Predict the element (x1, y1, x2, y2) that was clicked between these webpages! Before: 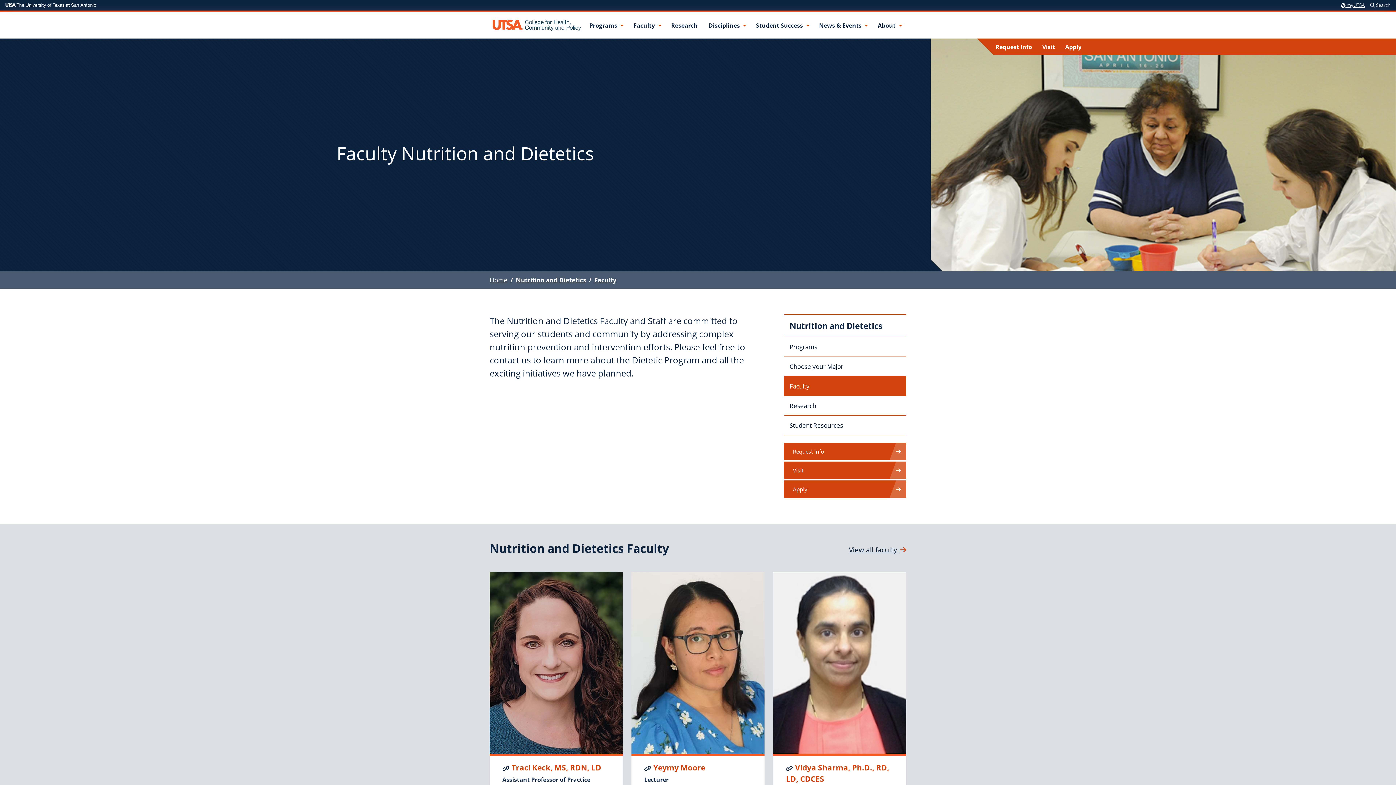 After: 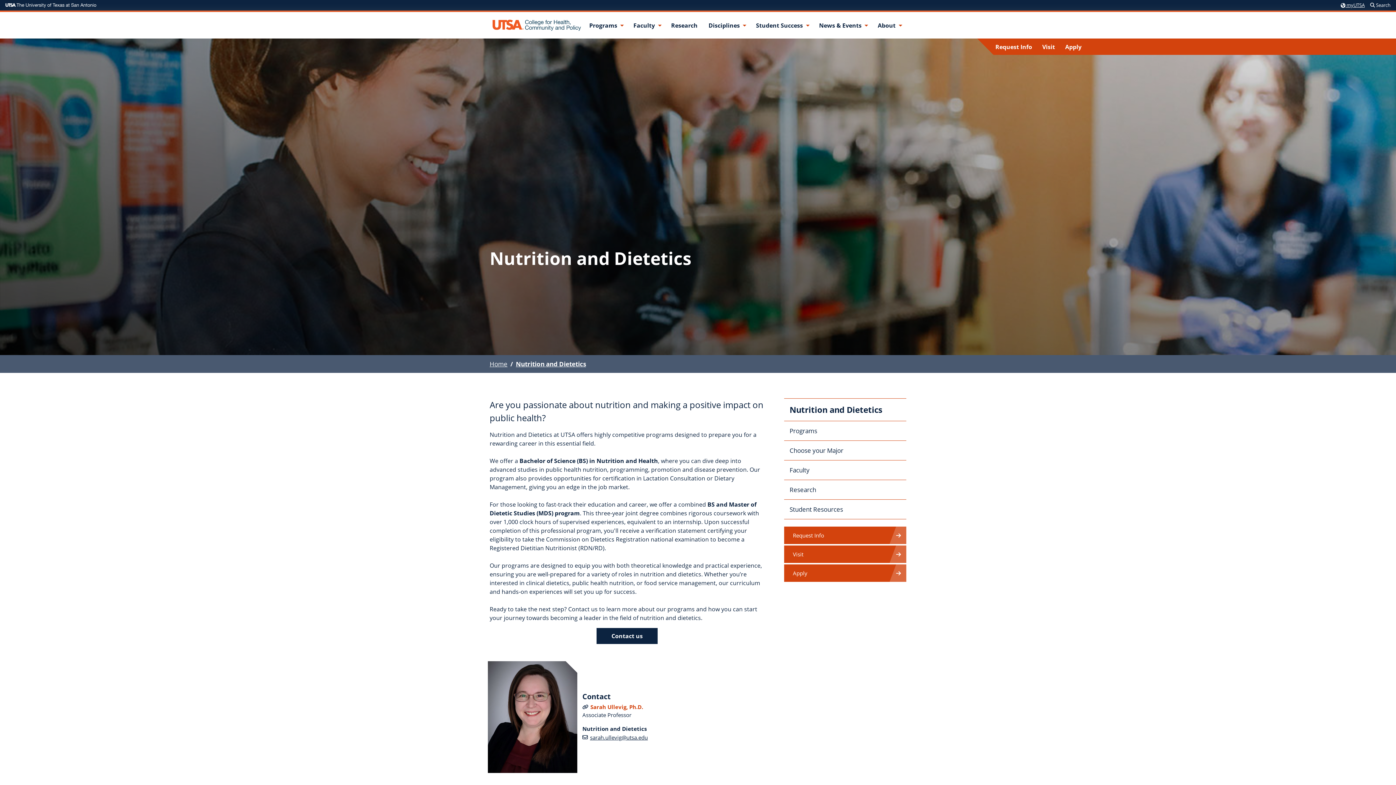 Action: label: Nutrition and Dietetics bbox: (784, 314, 906, 337)